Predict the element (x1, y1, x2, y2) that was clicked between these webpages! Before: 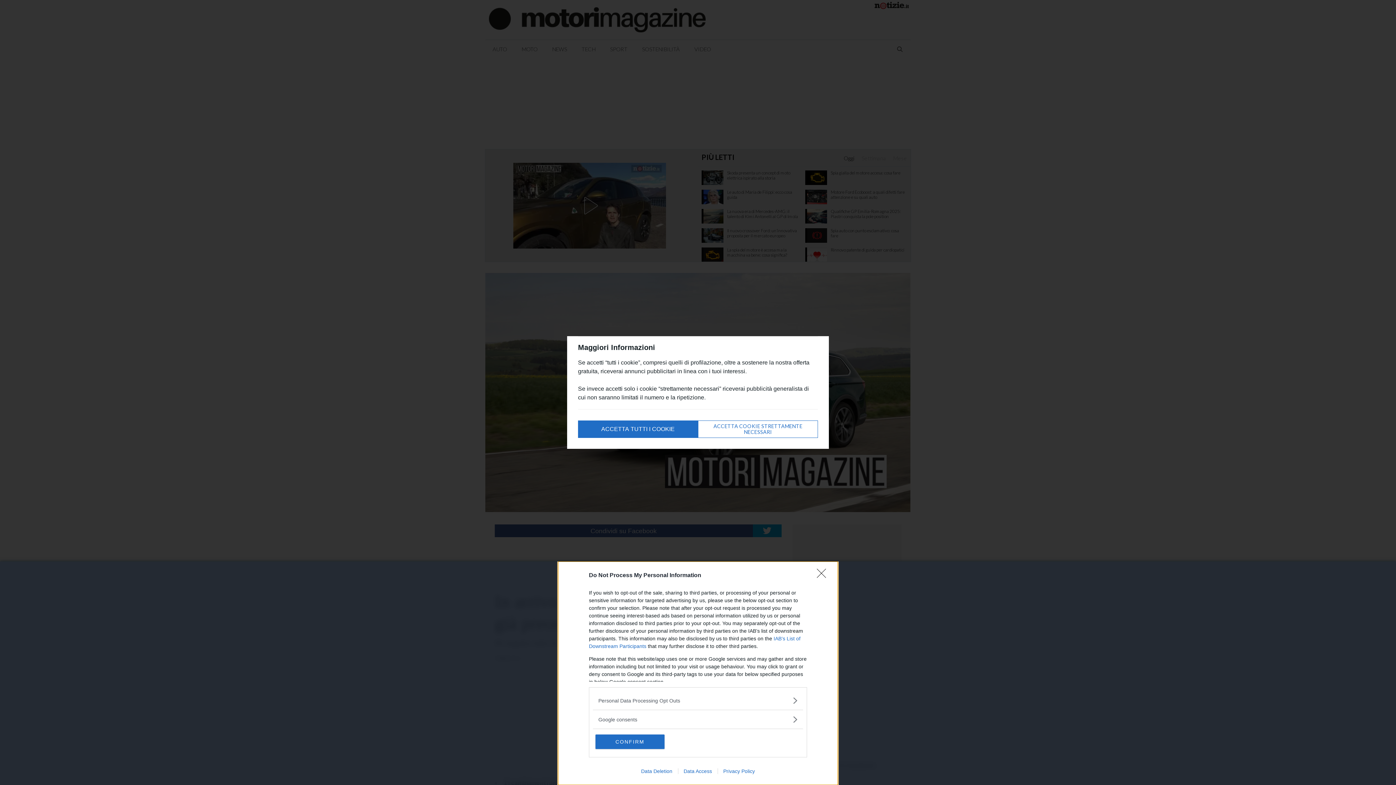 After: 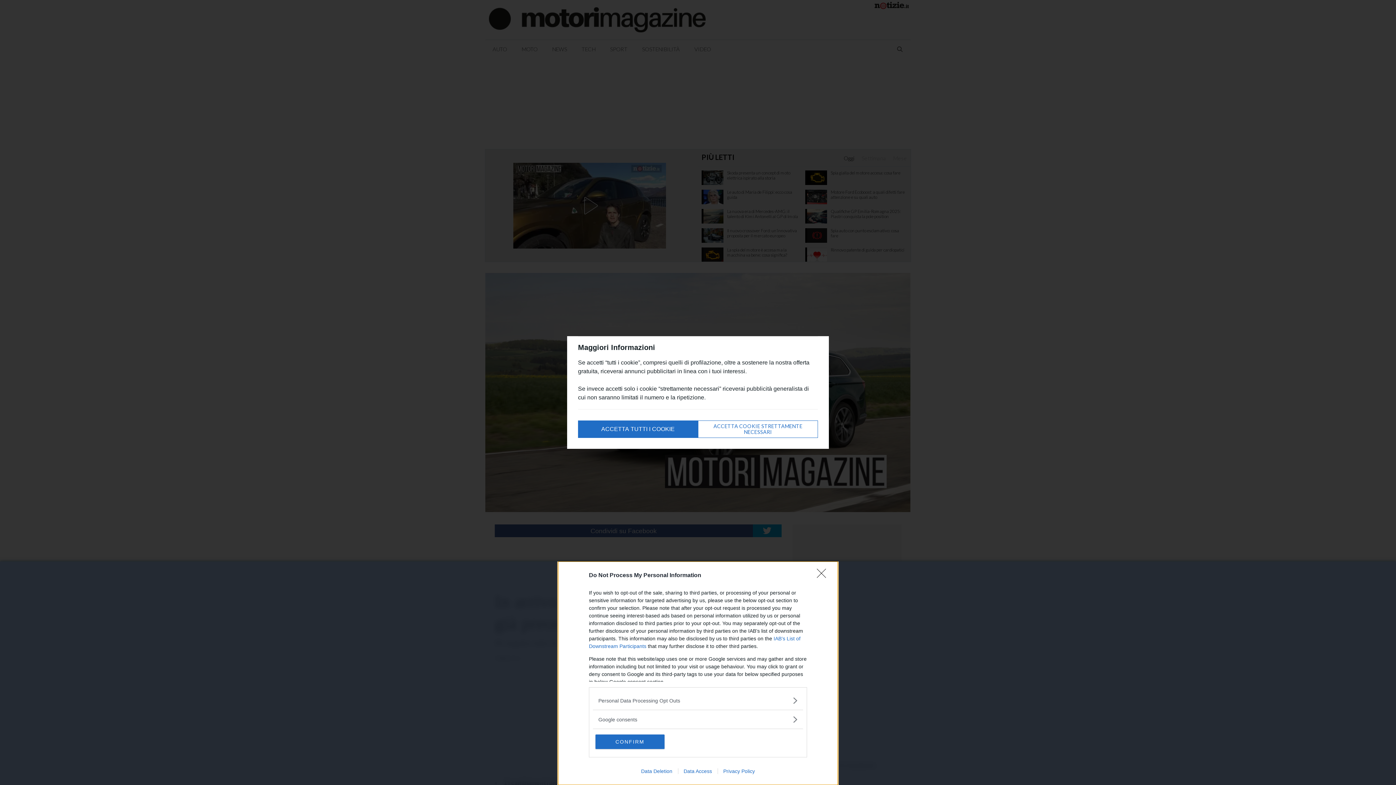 Action: label: Data Deletion bbox: (635, 768, 678, 774)